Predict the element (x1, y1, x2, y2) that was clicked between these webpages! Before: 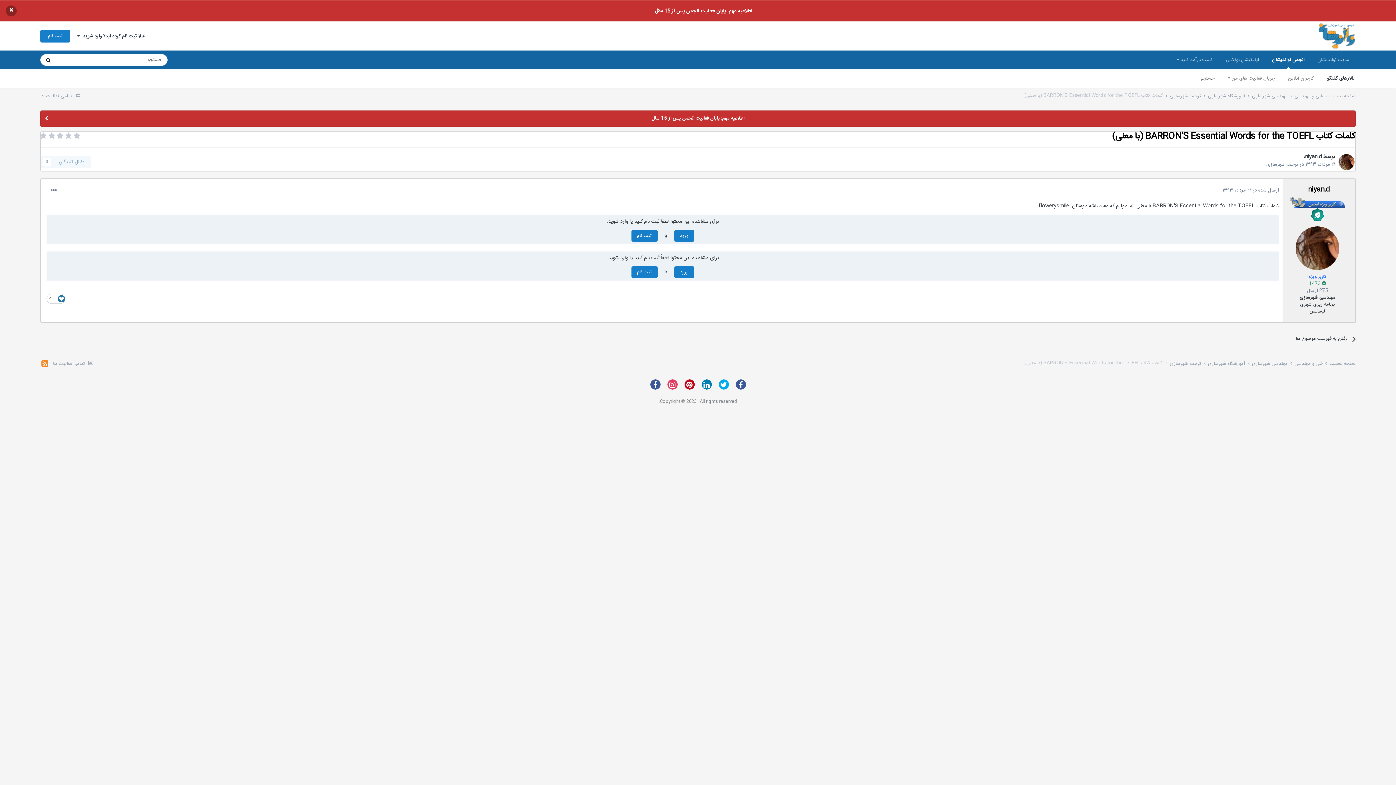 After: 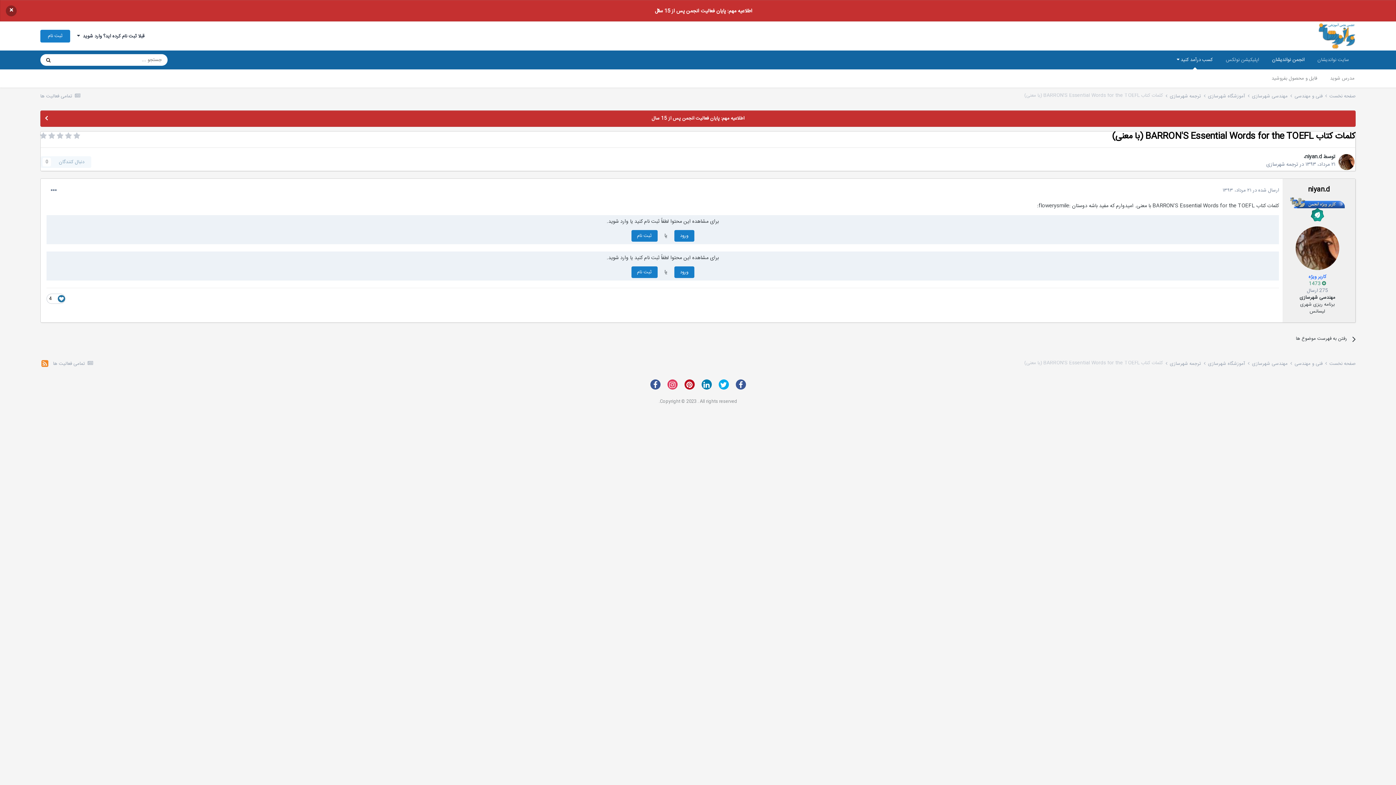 Action: label: کسب درآمد کنید  bbox: (1170, 50, 1219, 69)